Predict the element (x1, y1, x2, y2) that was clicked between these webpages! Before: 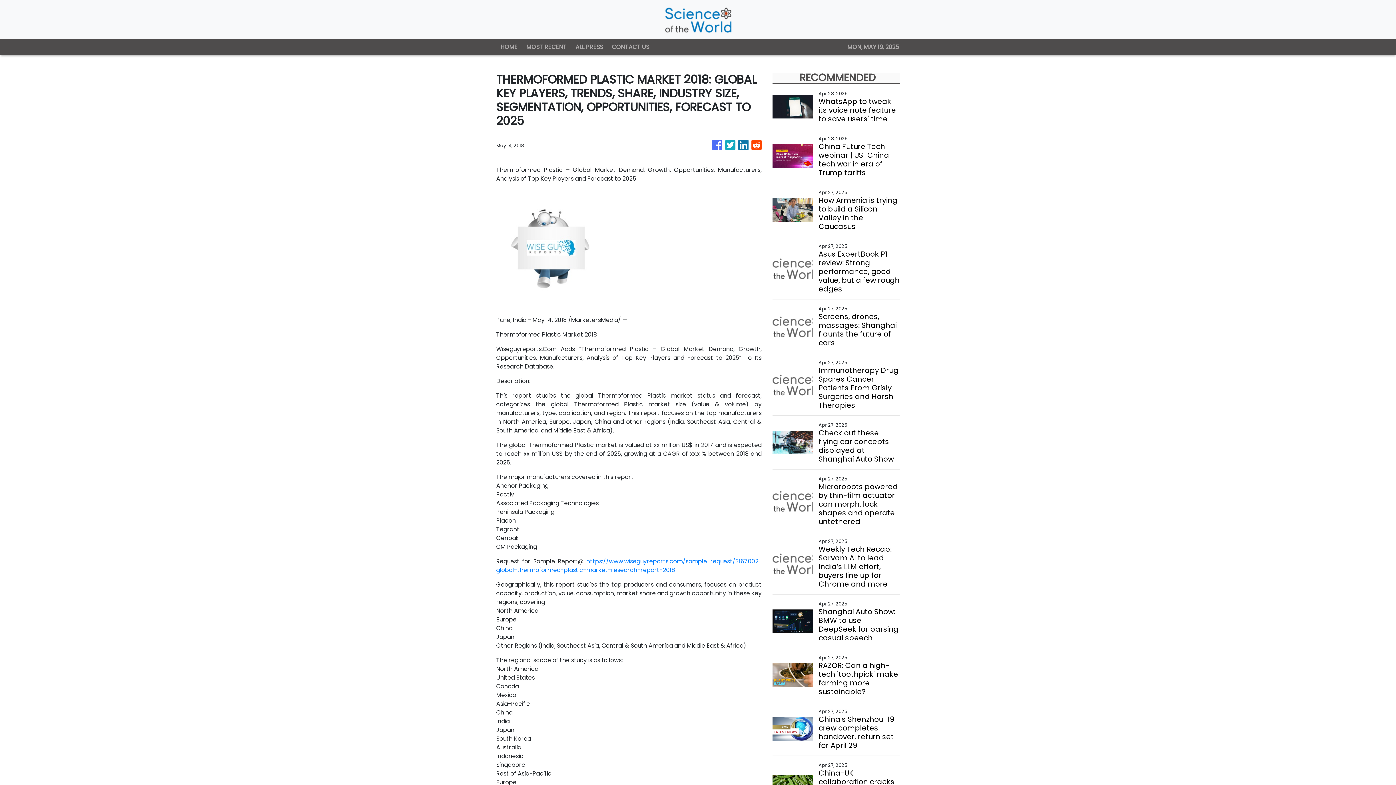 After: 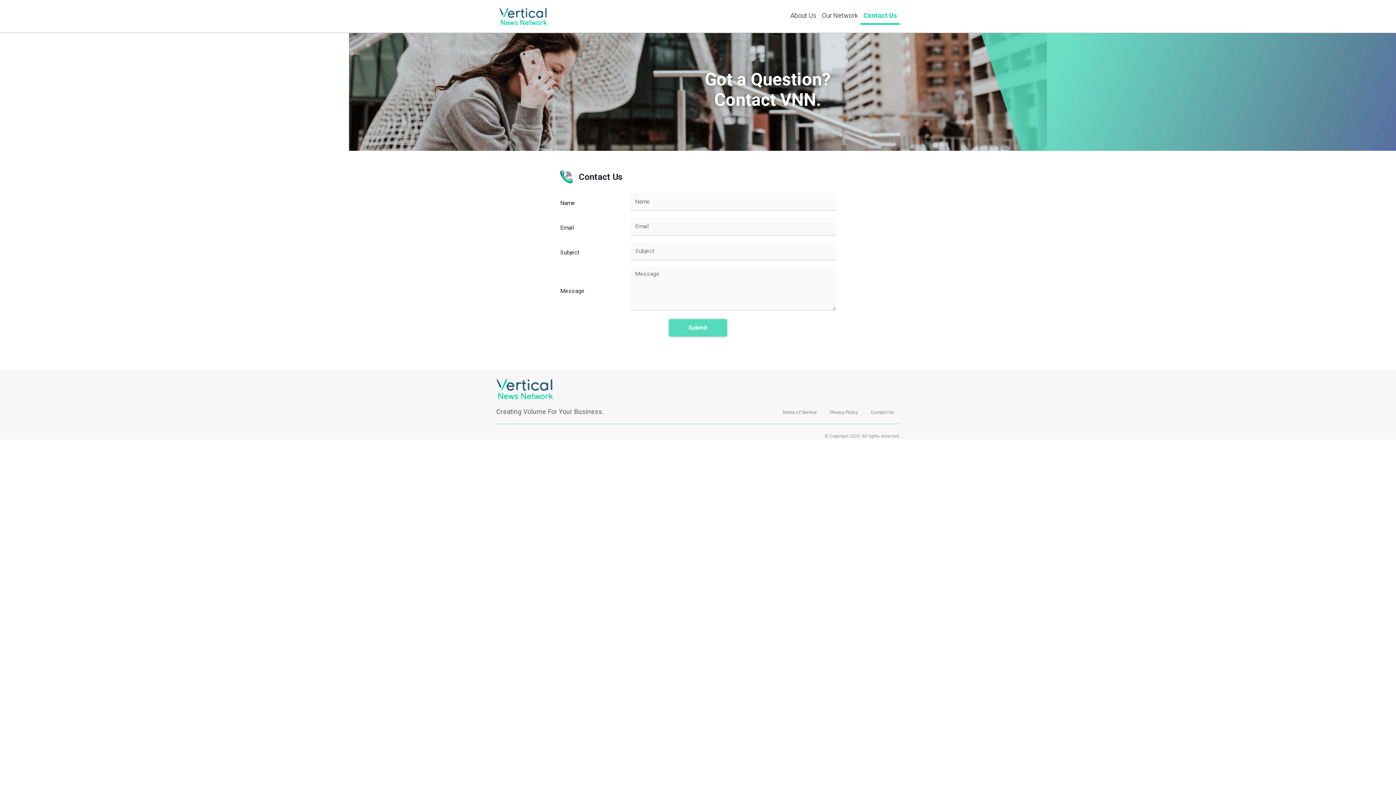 Action: bbox: (607, 39, 653, 55) label: CONTACT US